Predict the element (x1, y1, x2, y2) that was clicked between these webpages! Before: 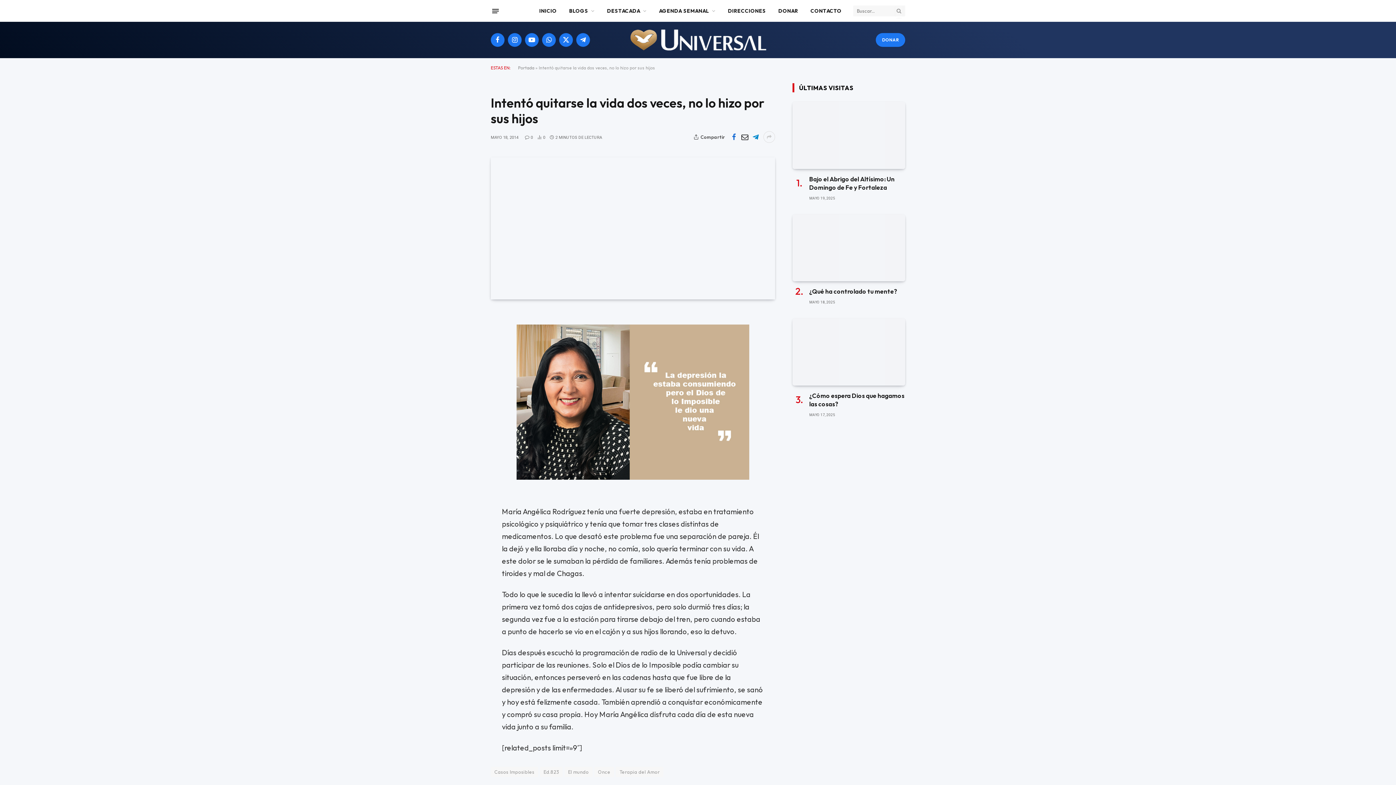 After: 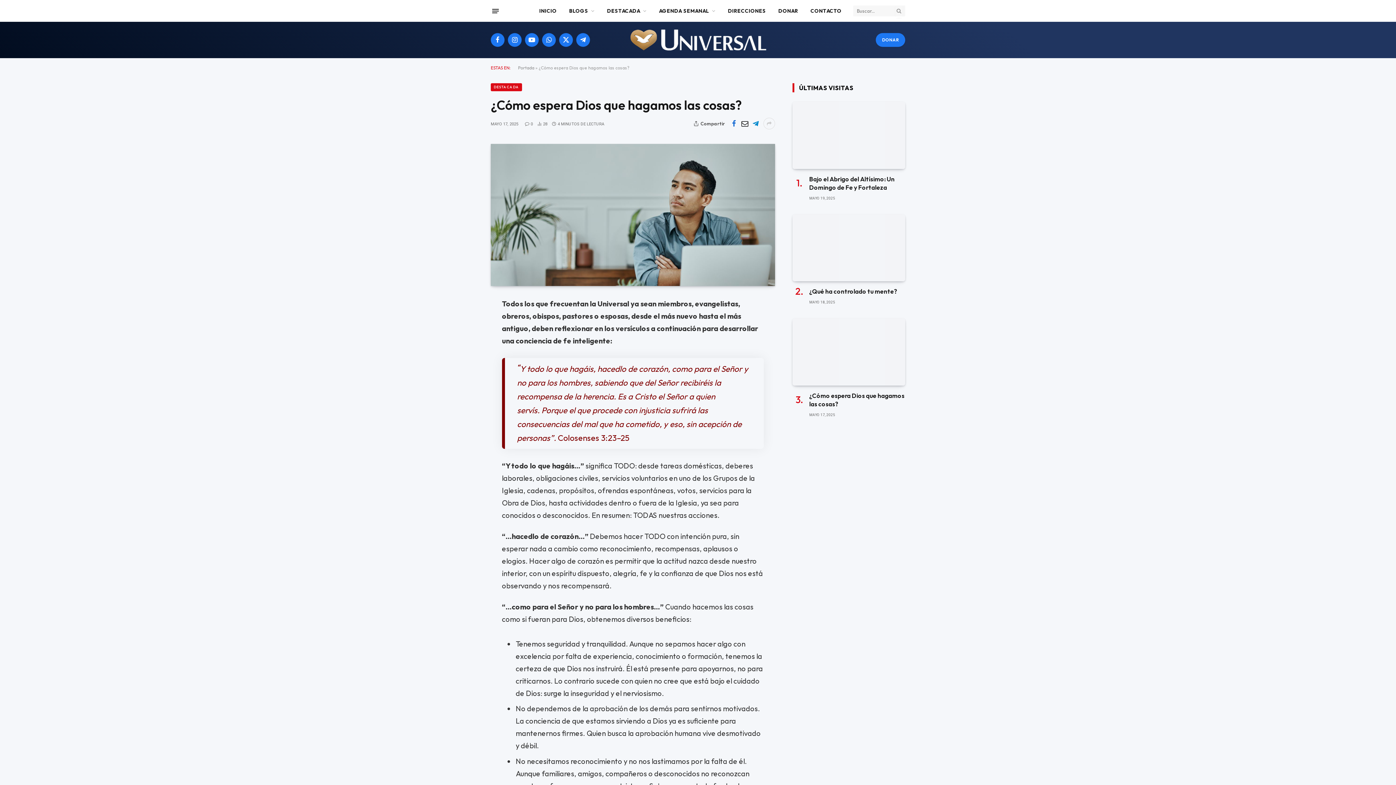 Action: bbox: (792, 318, 905, 385)